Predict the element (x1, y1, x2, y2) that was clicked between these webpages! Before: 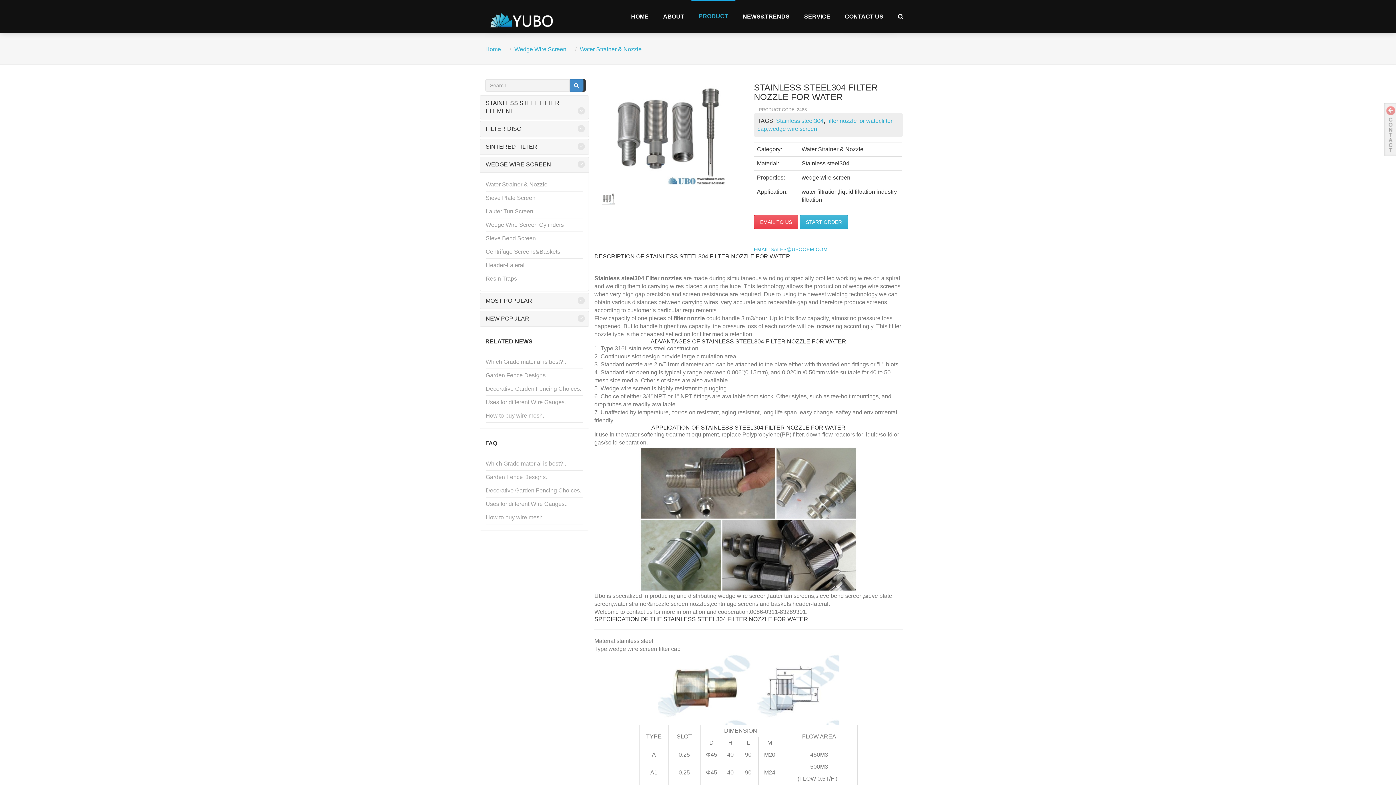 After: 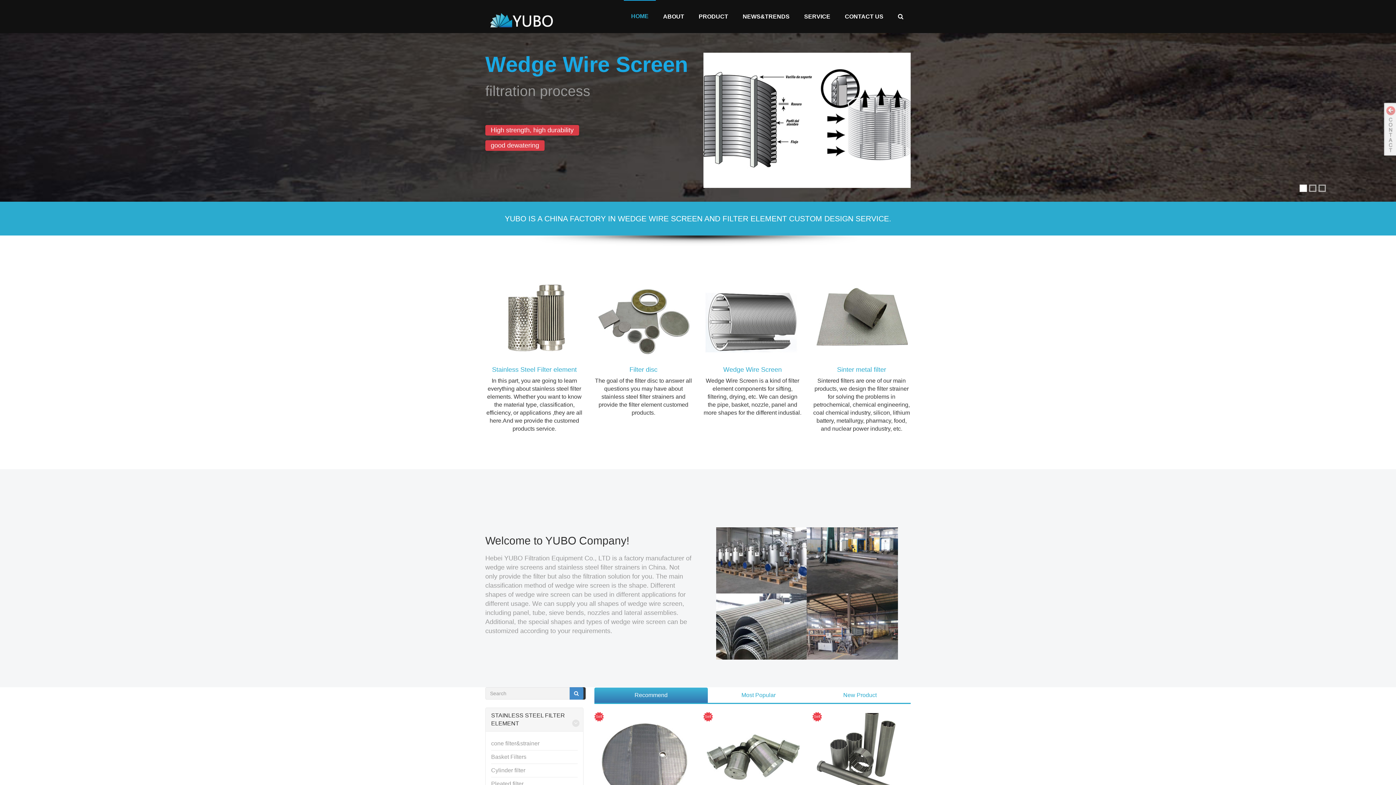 Action: bbox: (624, 0, 656, 32) label: HOME